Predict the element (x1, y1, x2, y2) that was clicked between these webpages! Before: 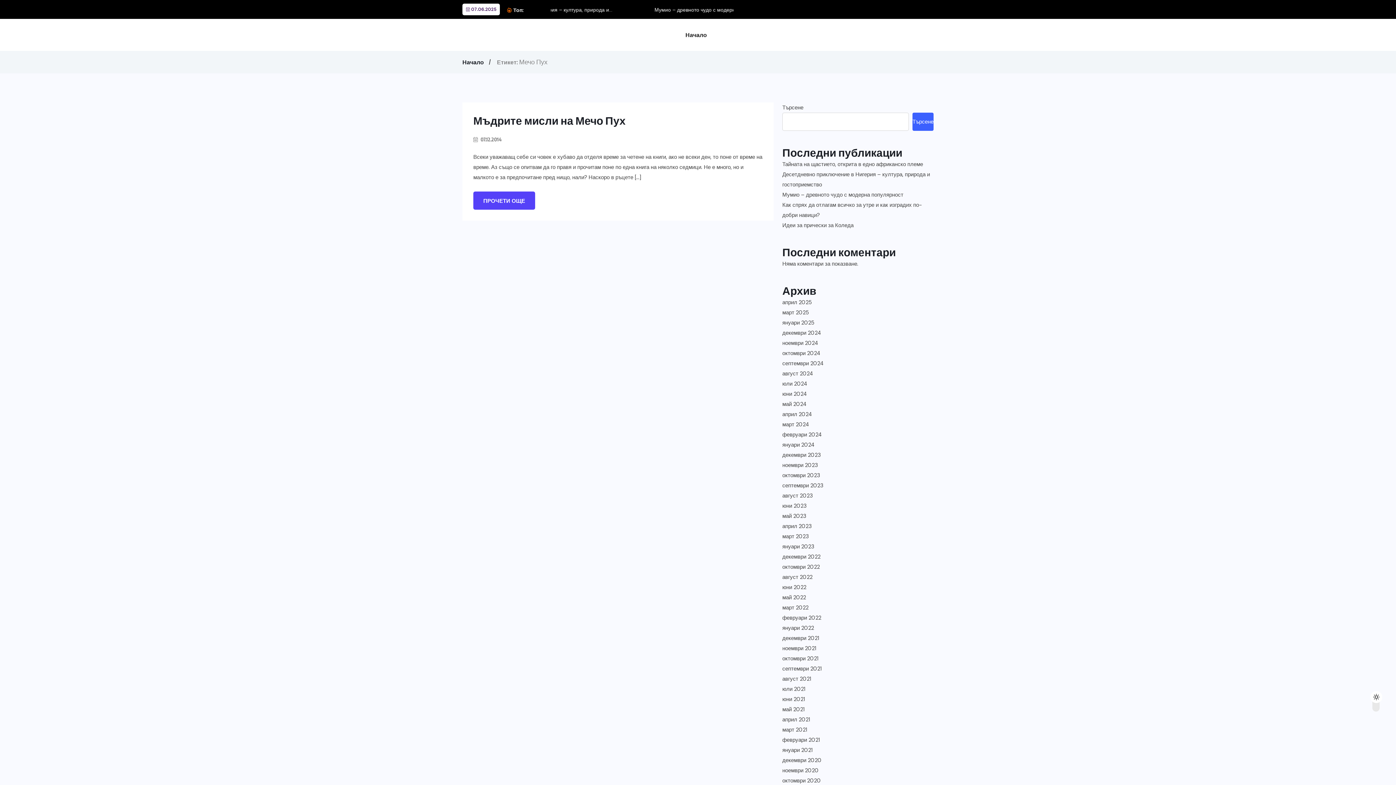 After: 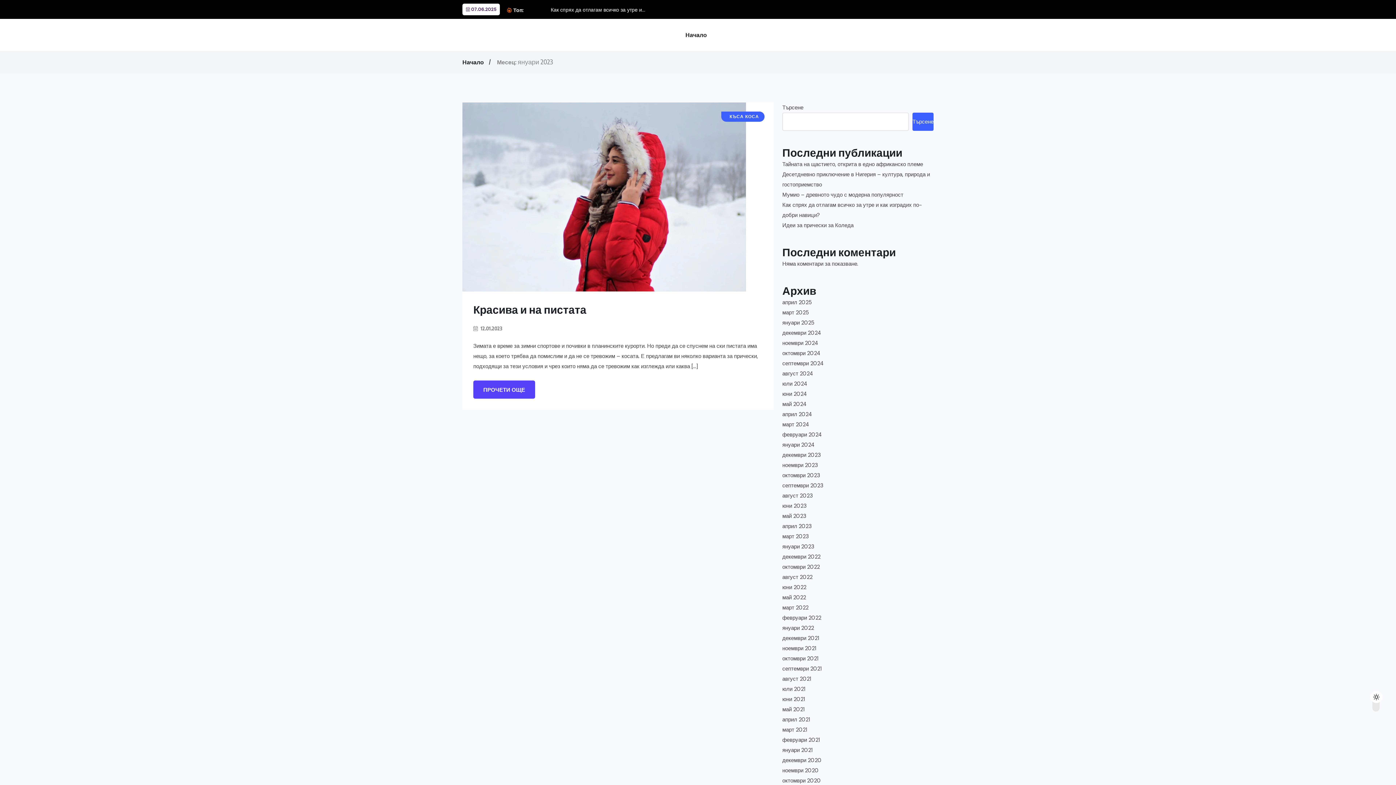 Action: label: януари 2023 bbox: (782, 541, 814, 552)